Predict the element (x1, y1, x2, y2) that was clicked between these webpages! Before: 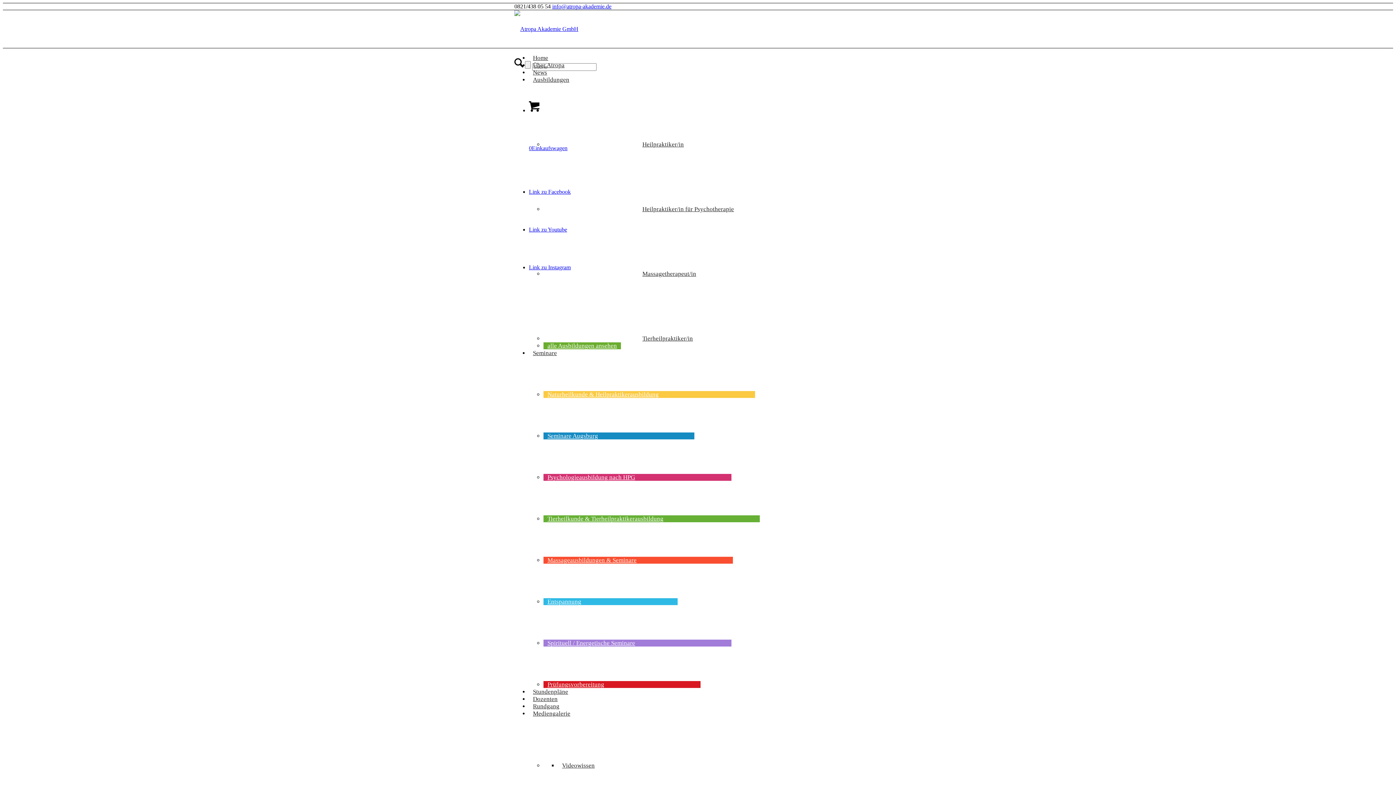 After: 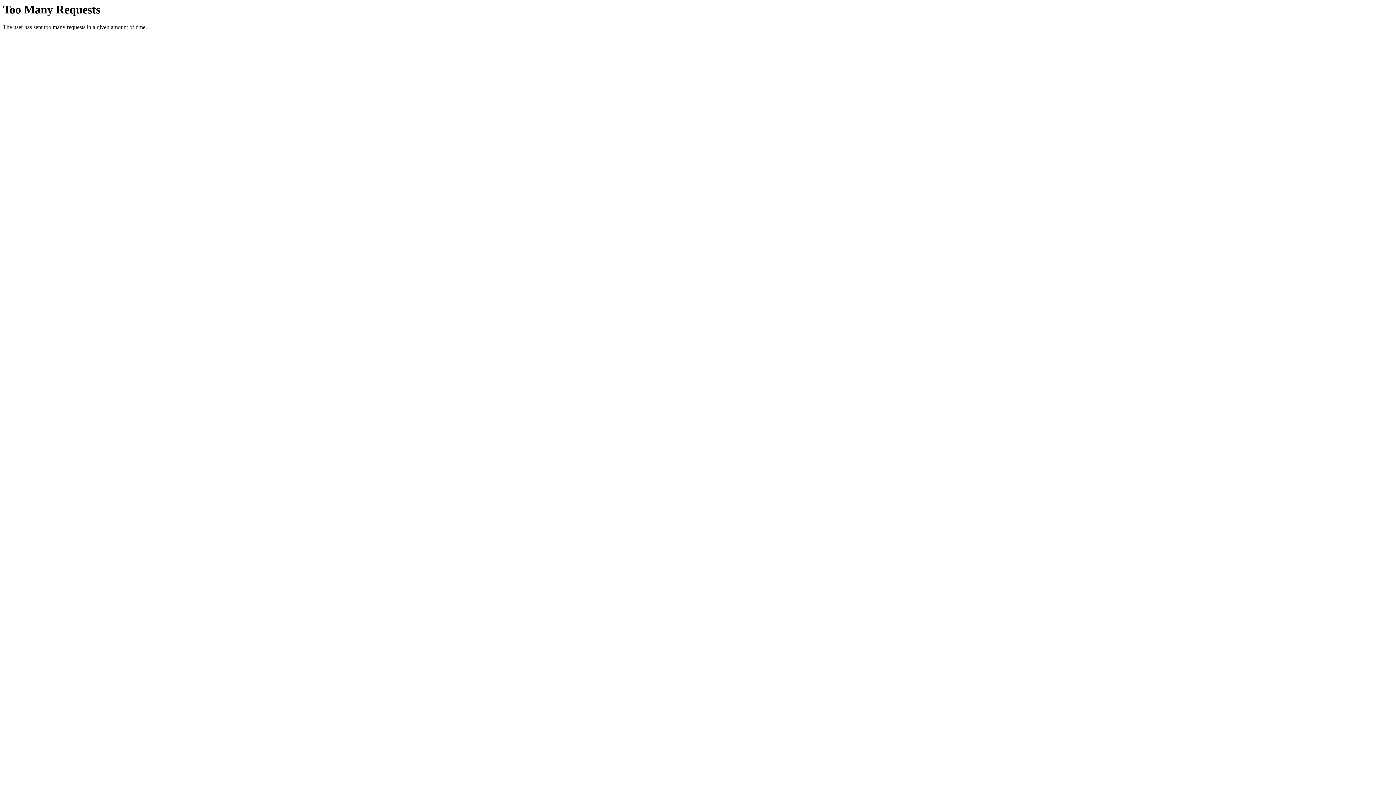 Action: bbox: (529, 710, 574, 717) label: Mediengalerie